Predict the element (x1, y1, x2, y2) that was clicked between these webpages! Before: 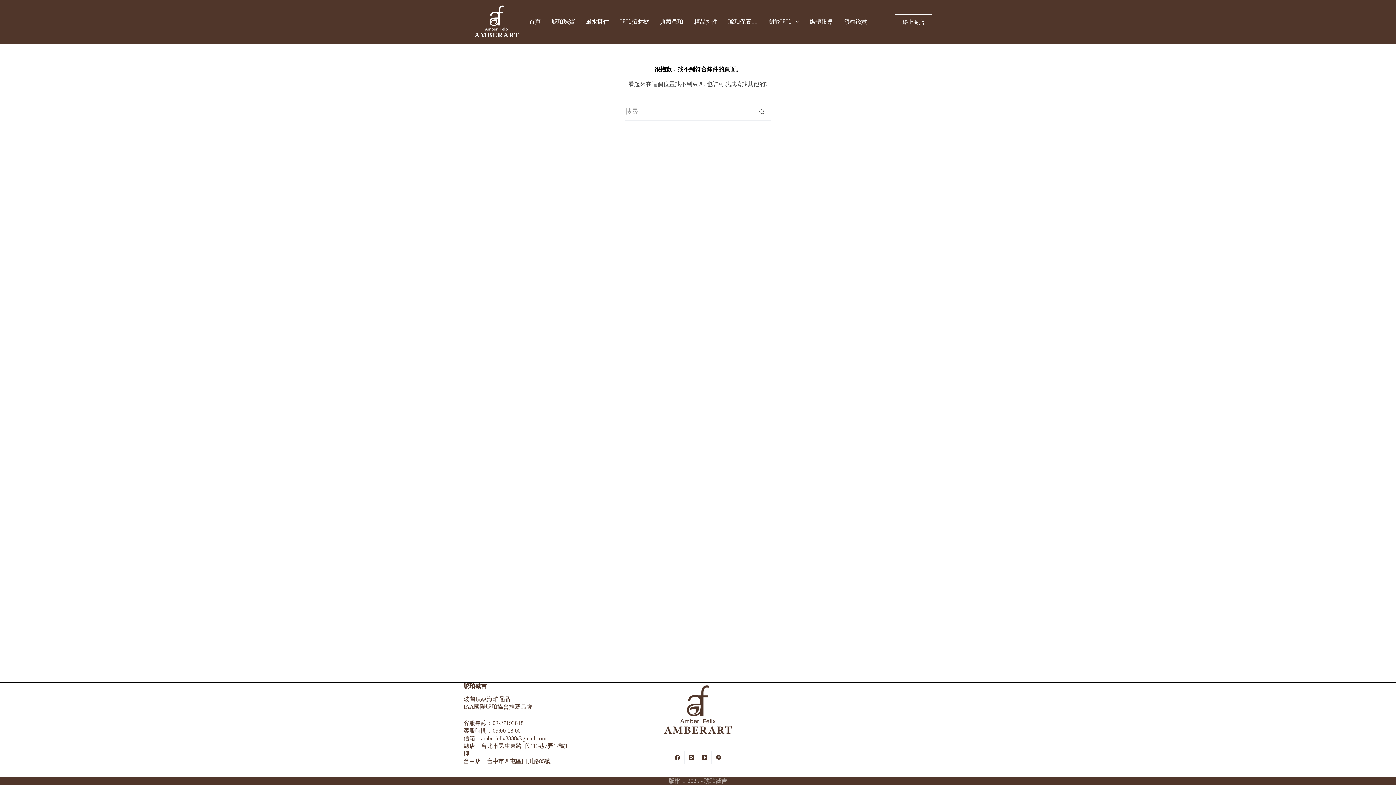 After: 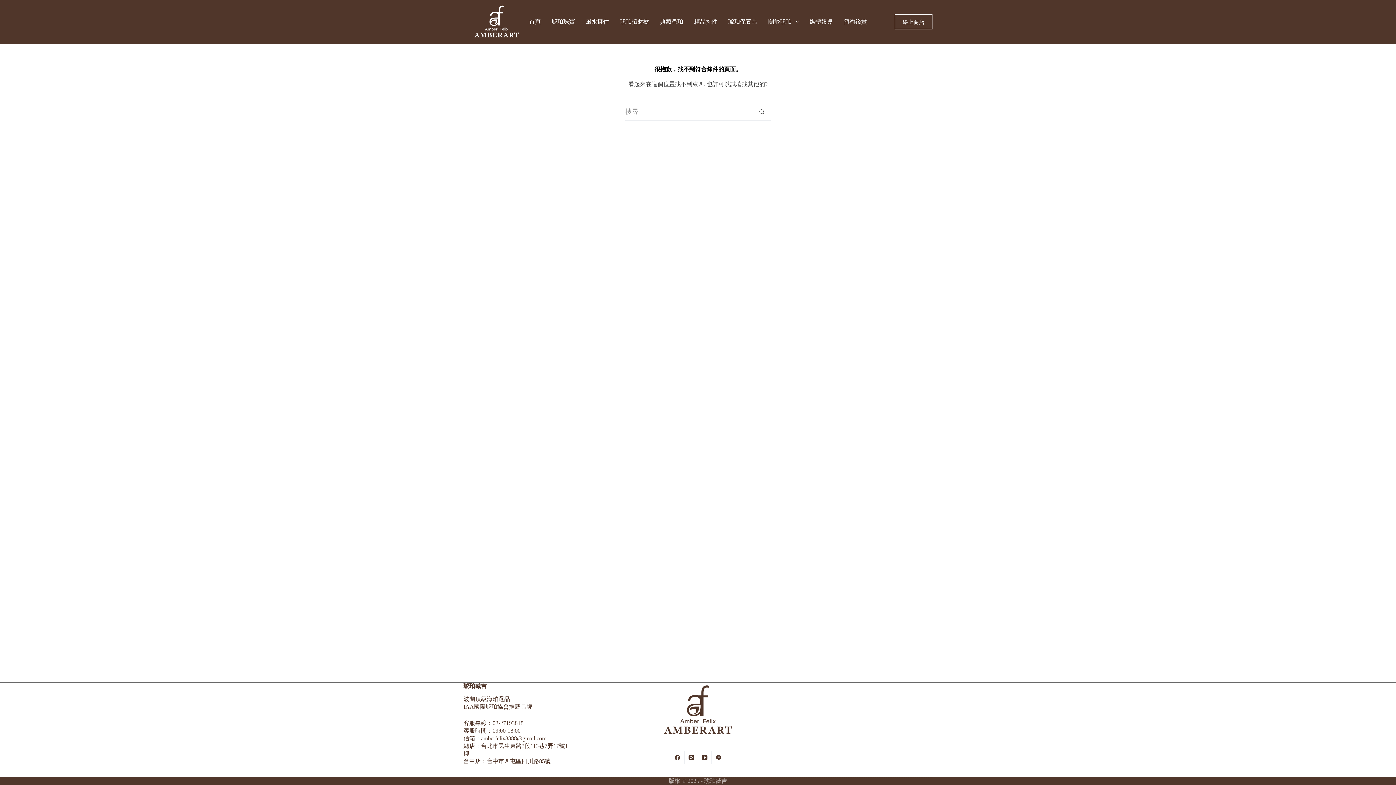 Action: label: 02-27193818 bbox: (492, 720, 523, 726)